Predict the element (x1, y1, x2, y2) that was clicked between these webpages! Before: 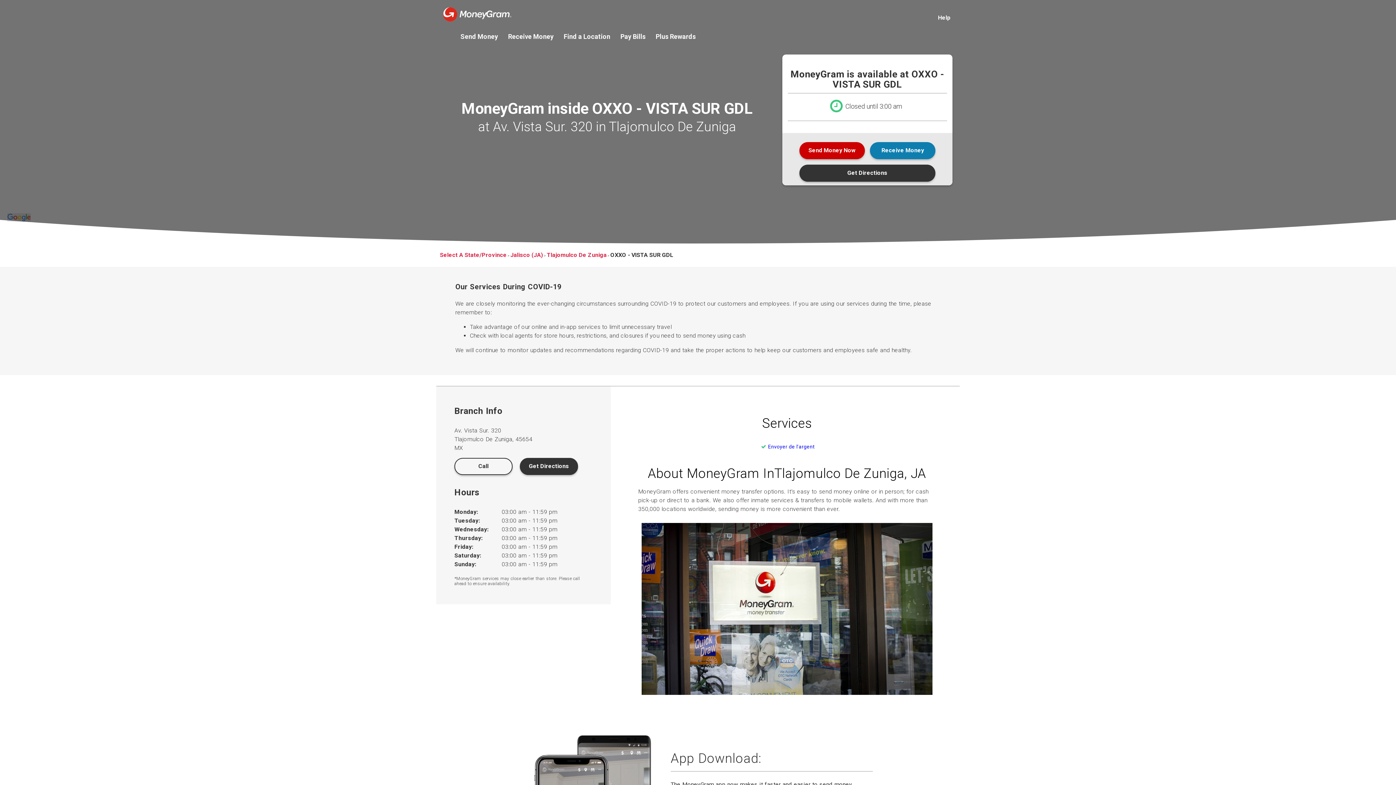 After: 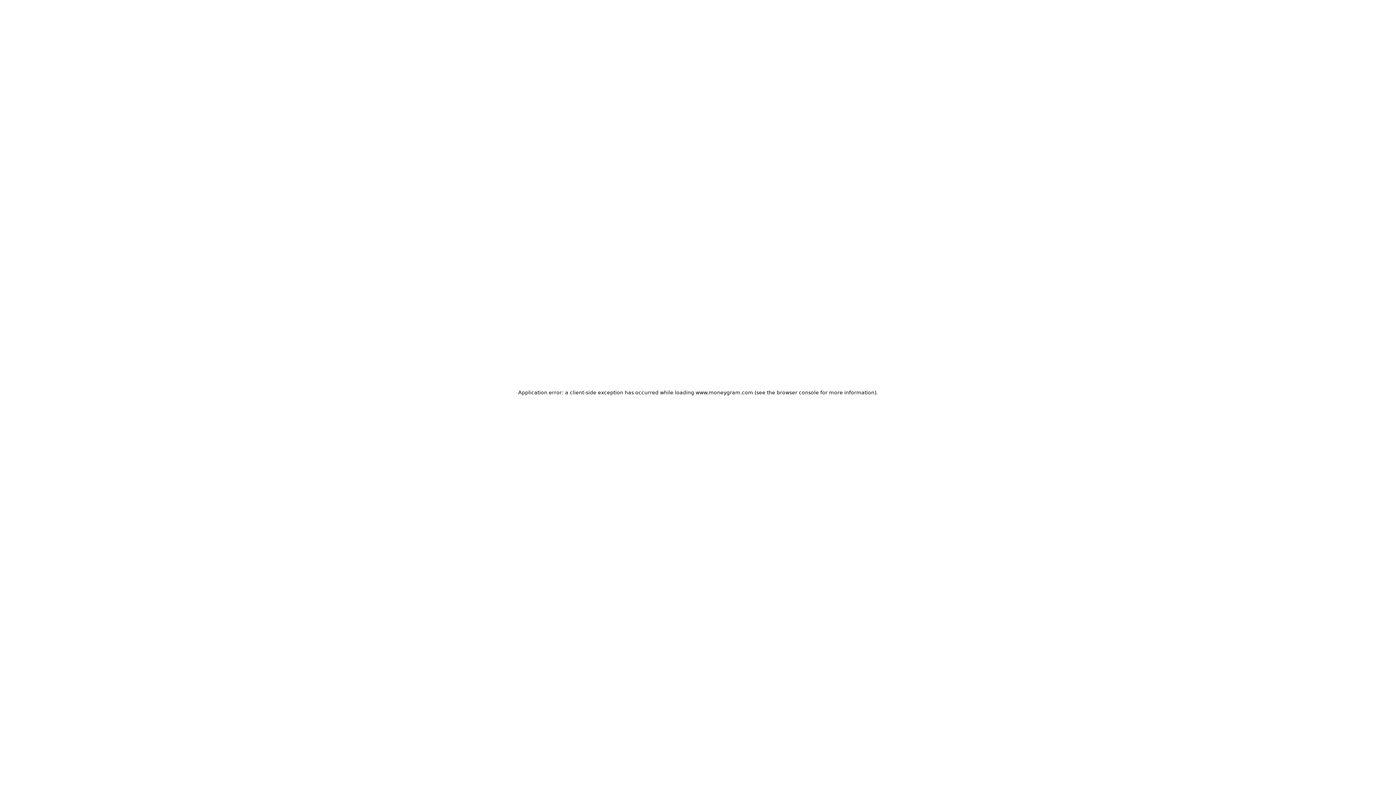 Action: label: Find a Location bbox: (563, 33, 610, 39)